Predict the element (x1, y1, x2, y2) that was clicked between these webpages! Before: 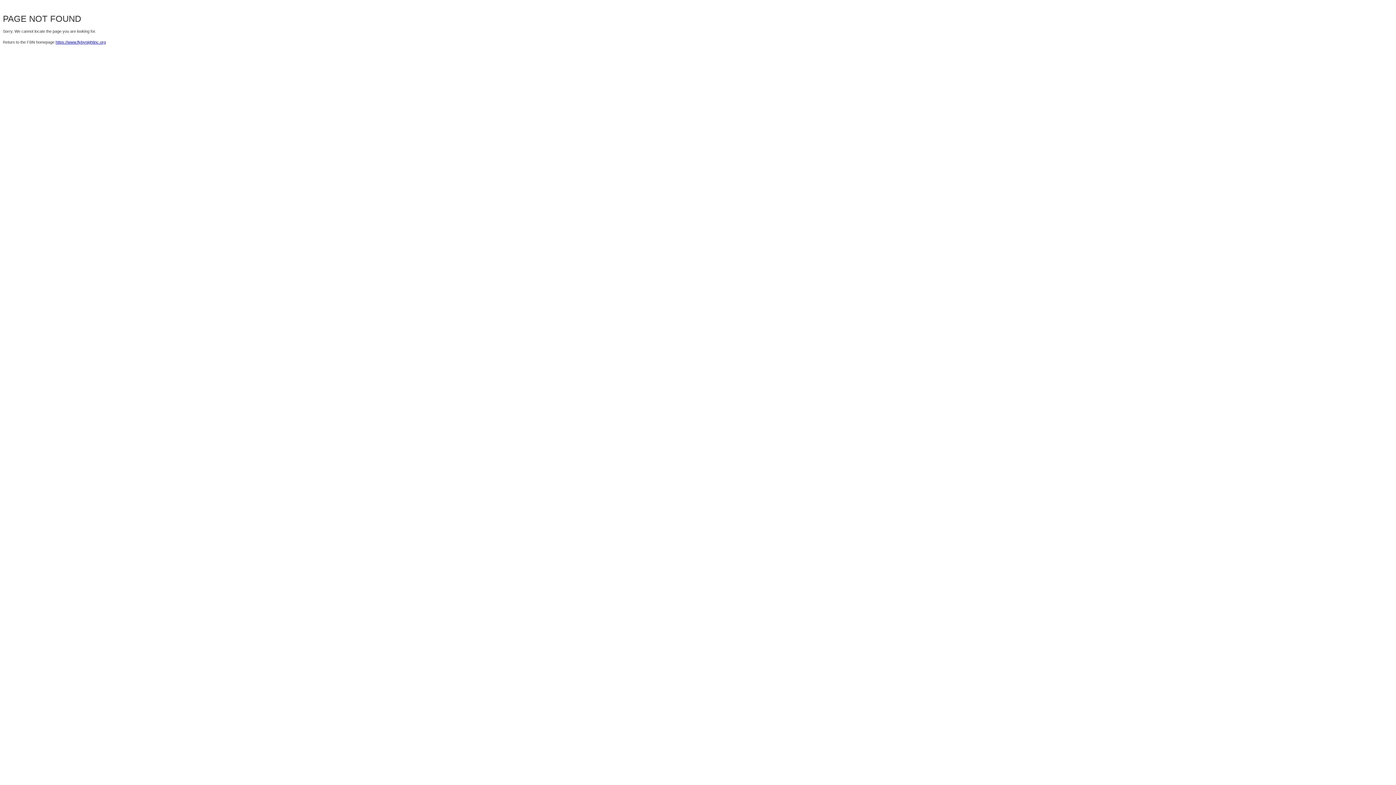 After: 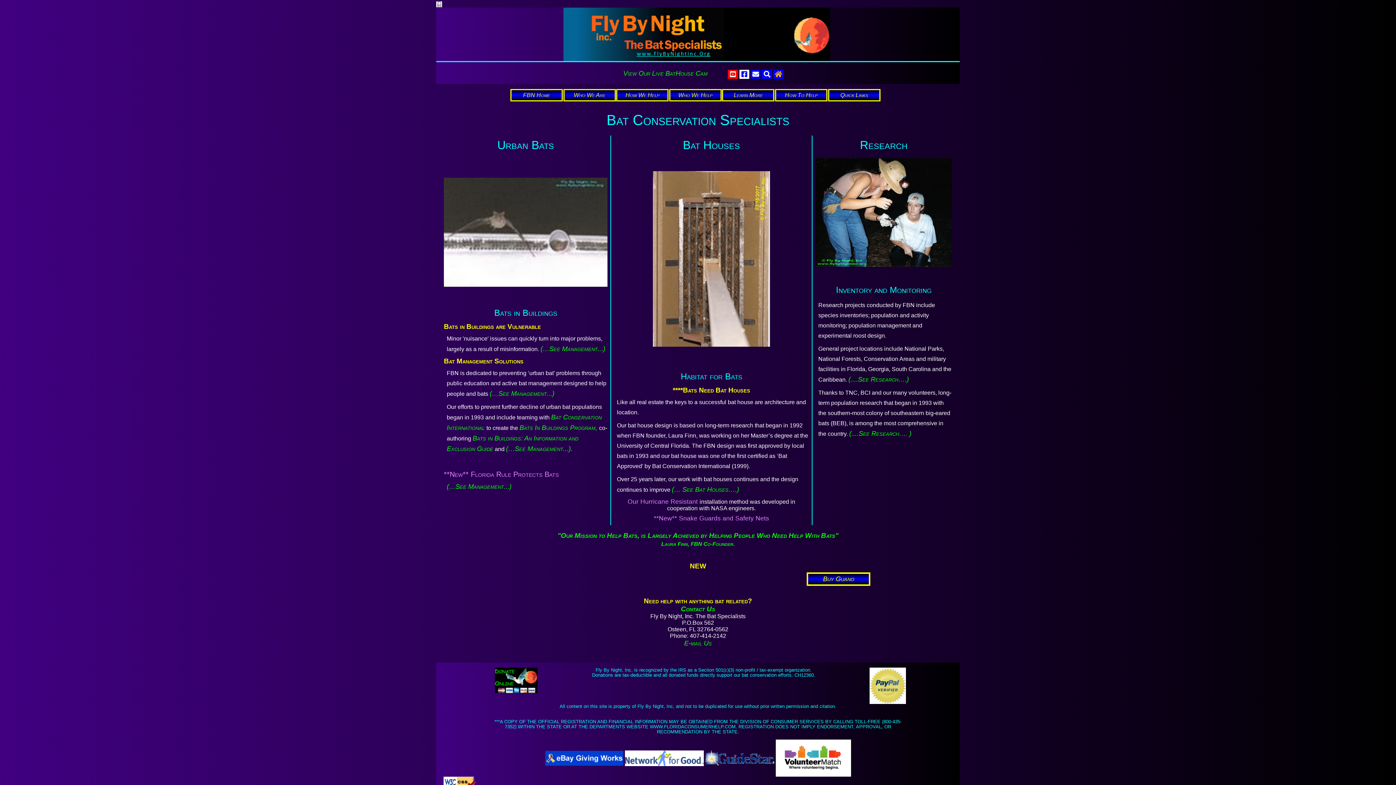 Action: label: https://www.flybynightinc.org bbox: (55, 40, 105, 44)